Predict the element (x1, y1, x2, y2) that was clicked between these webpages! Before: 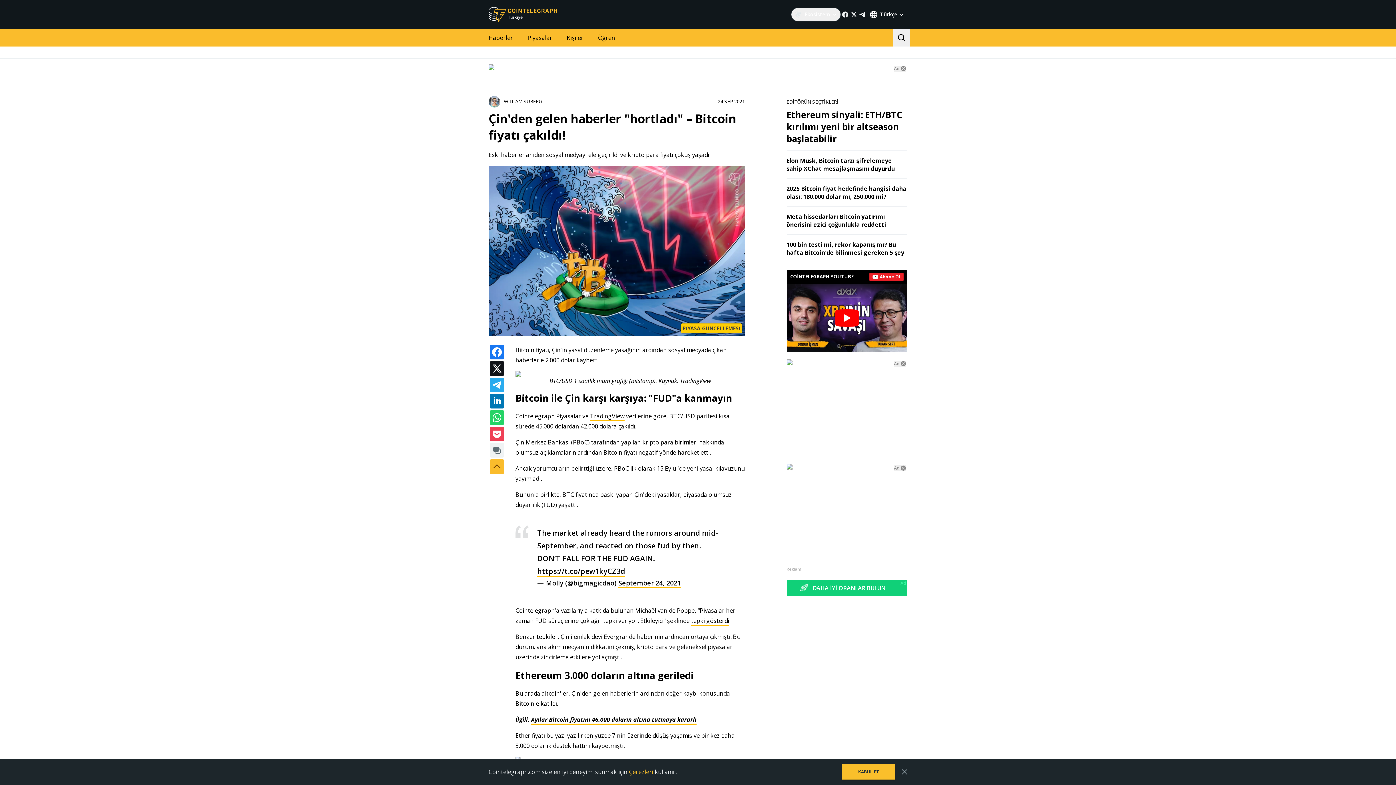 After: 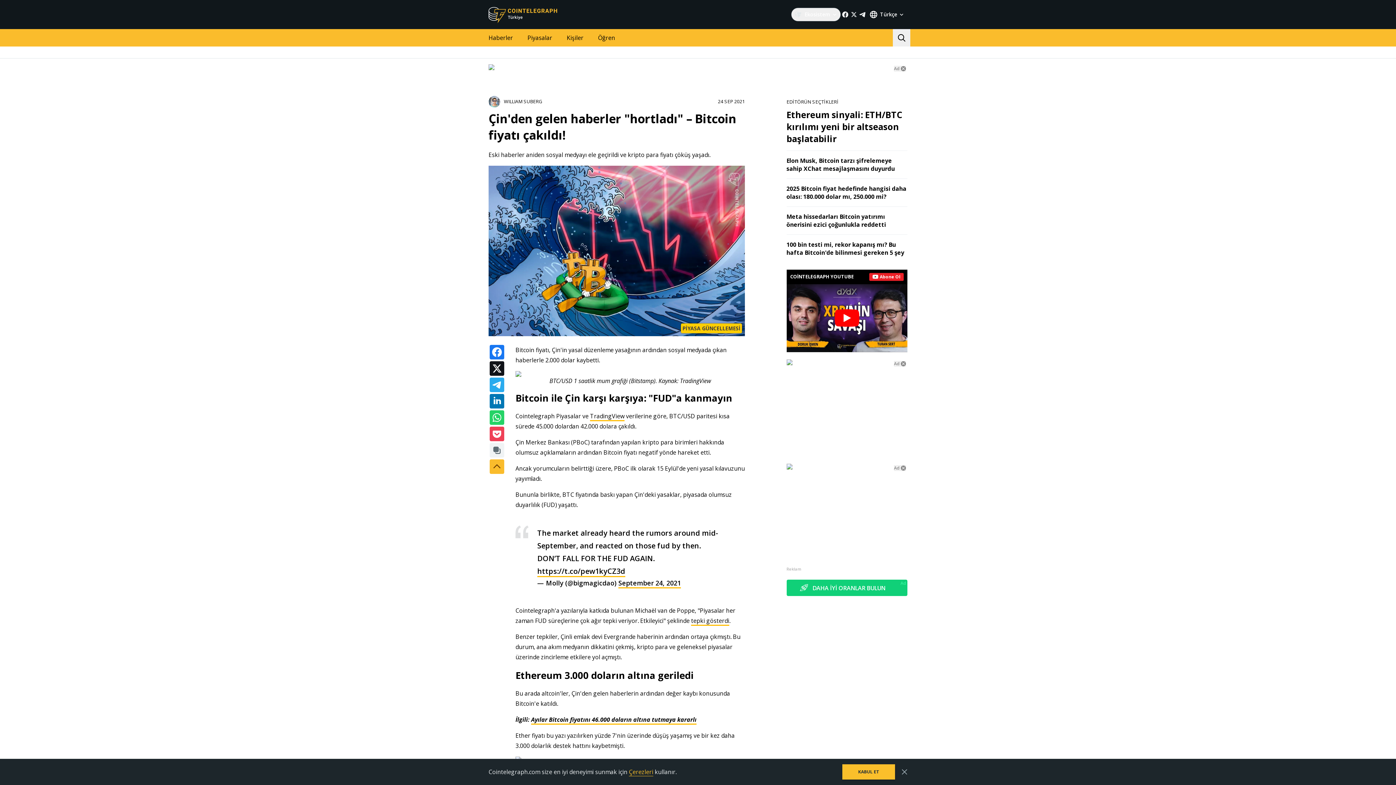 Action: bbox: (841, 10, 849, 18)